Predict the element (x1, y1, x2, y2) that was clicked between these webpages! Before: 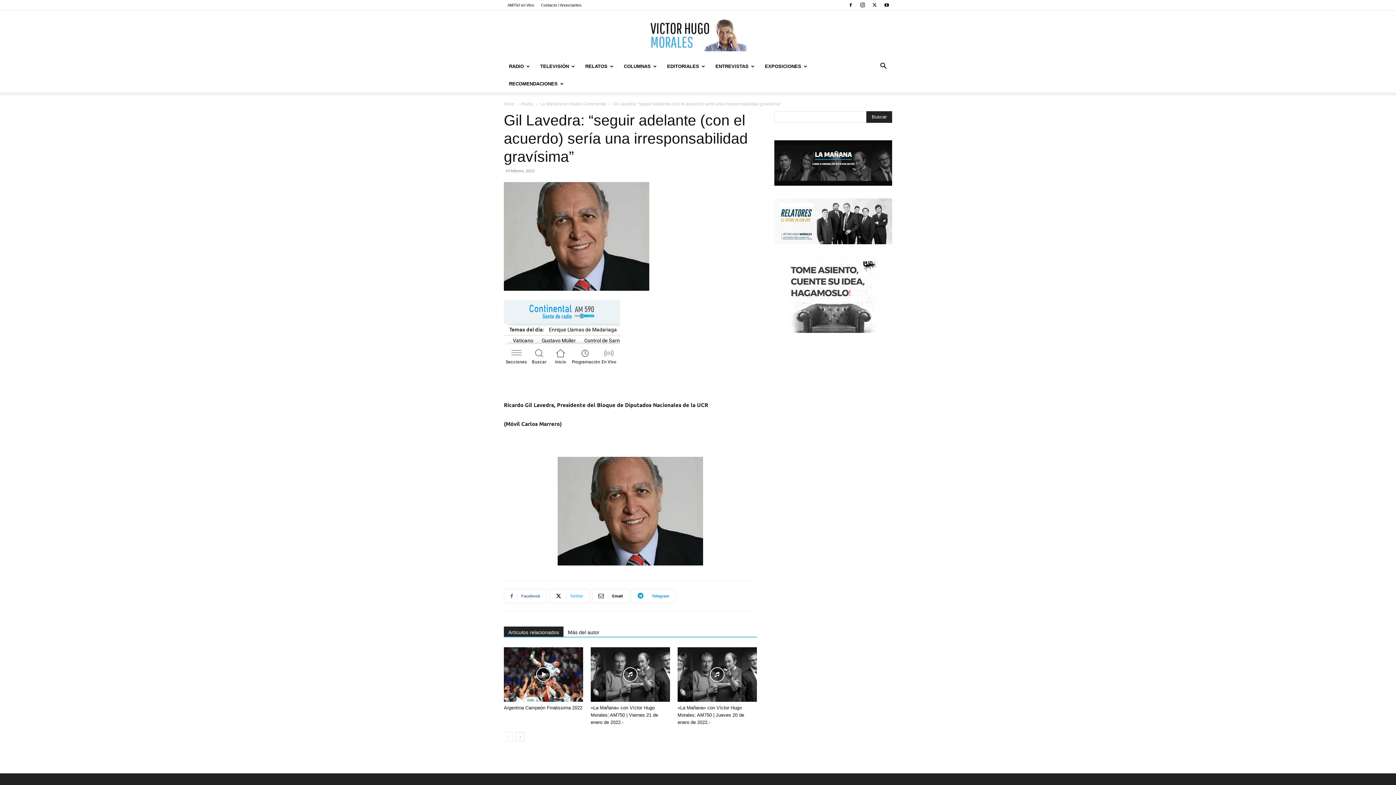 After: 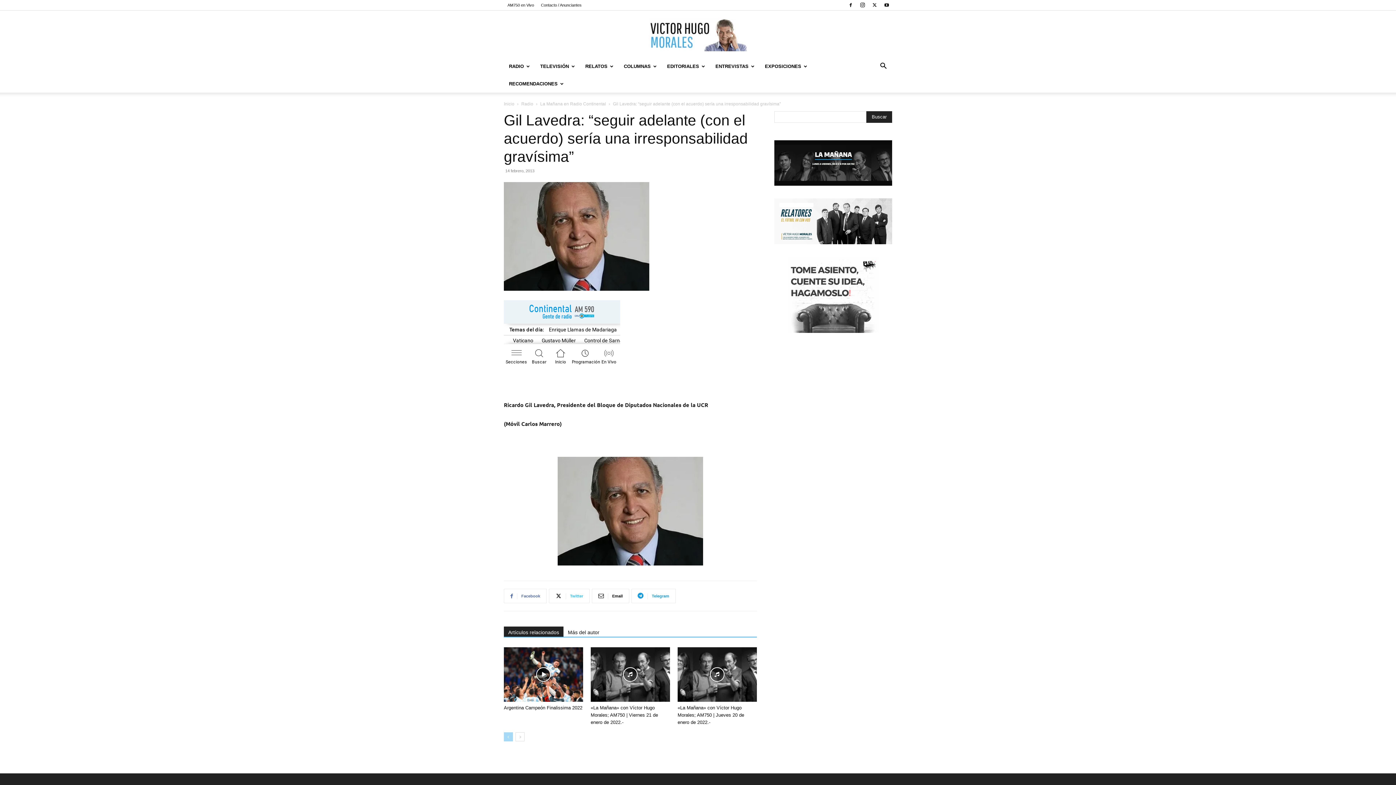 Action: bbox: (504, 732, 513, 741) label: prev-page